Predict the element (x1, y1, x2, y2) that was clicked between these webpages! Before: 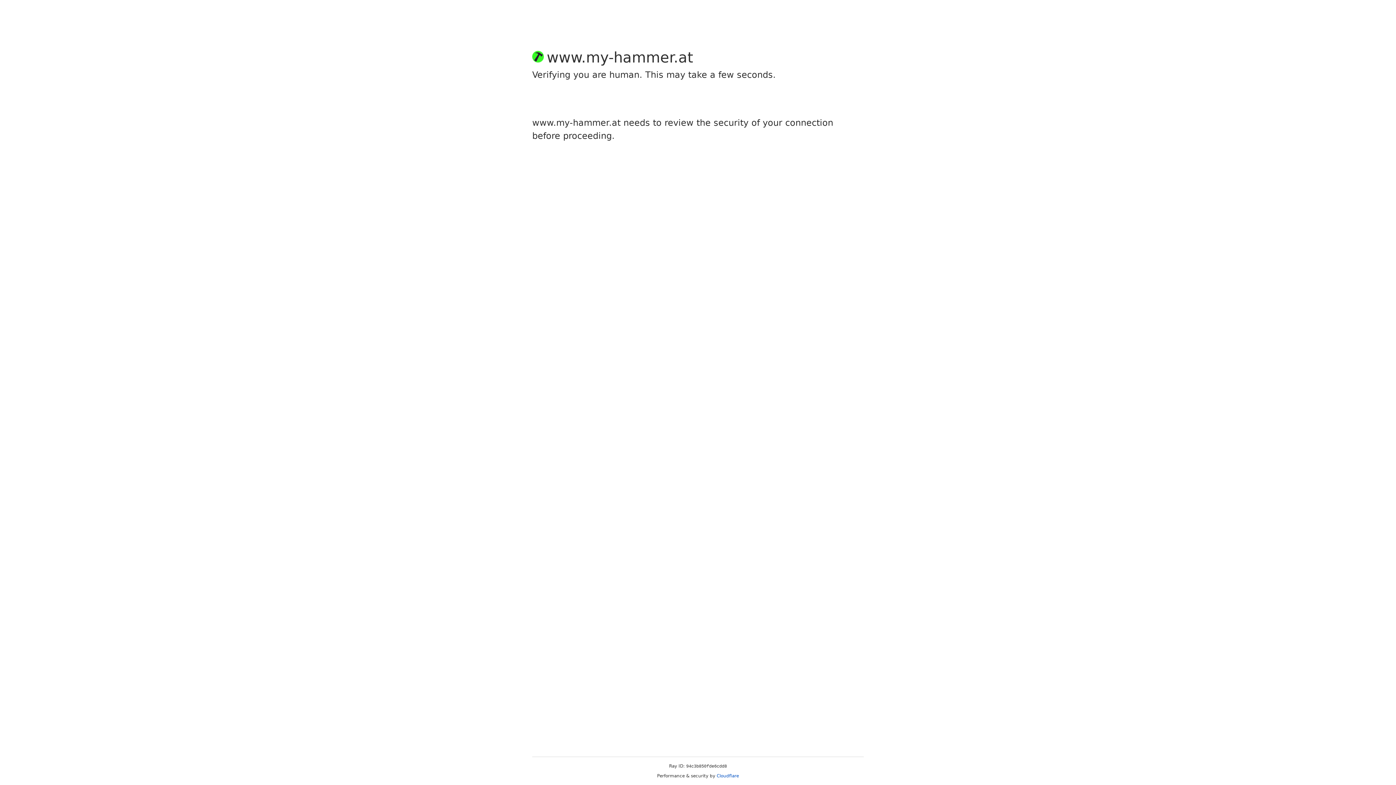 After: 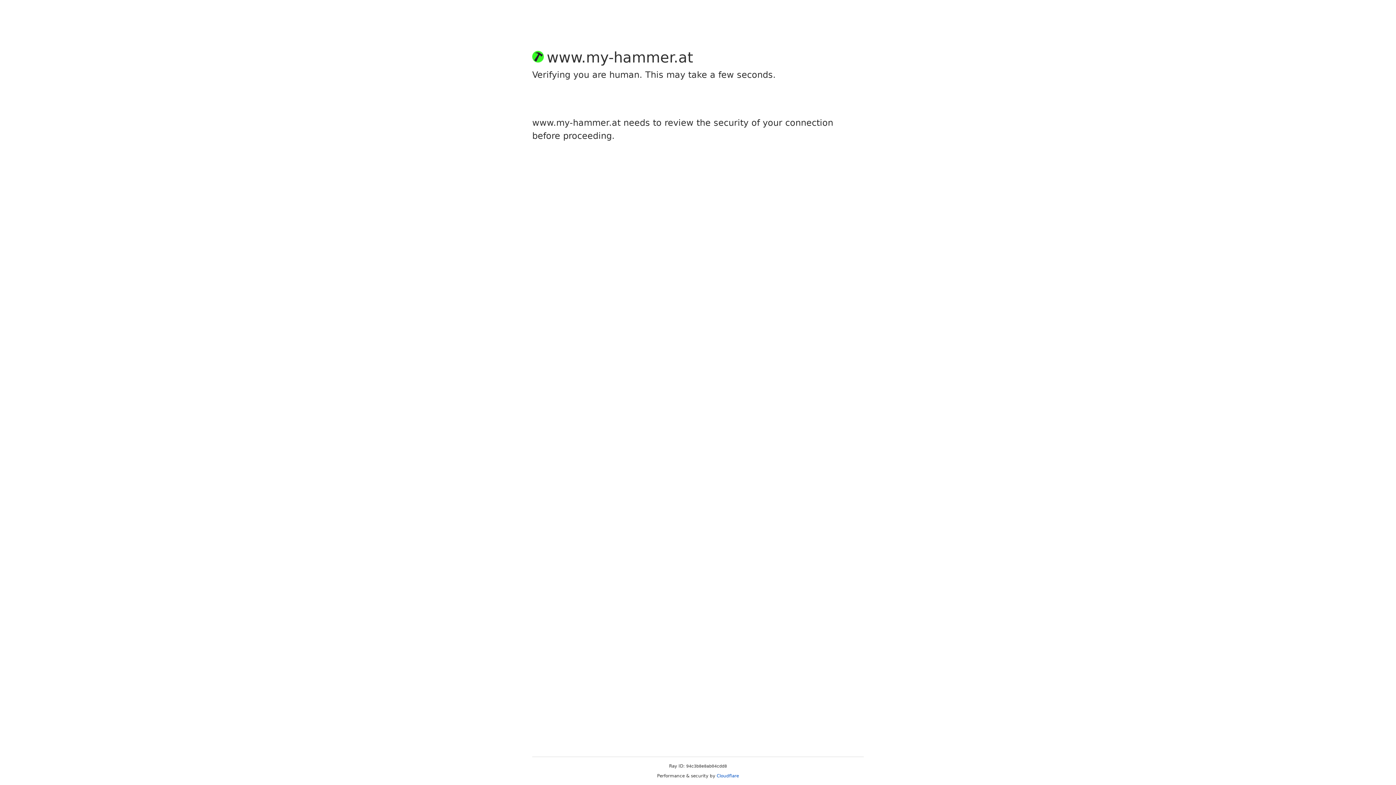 Action: label: Cloudflare bbox: (716, 773, 739, 778)